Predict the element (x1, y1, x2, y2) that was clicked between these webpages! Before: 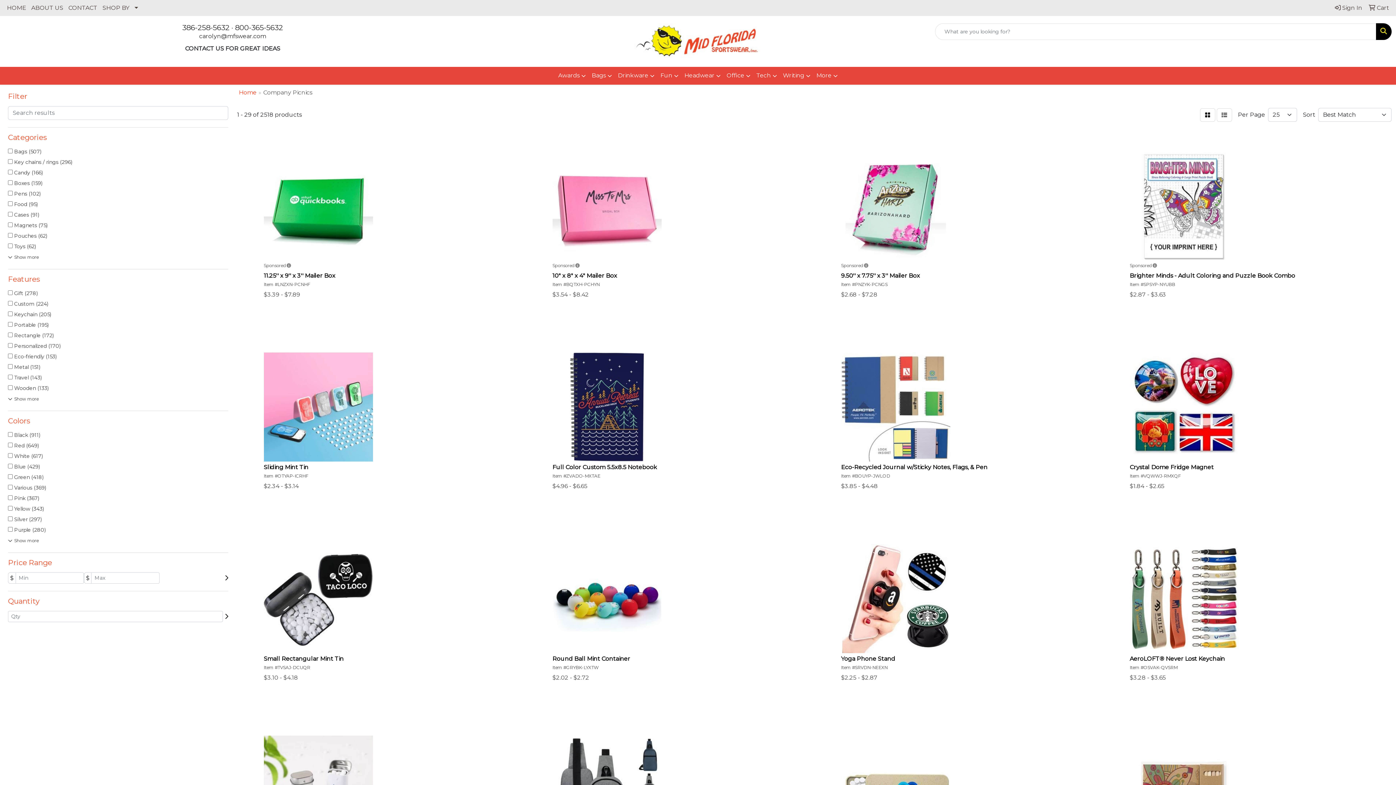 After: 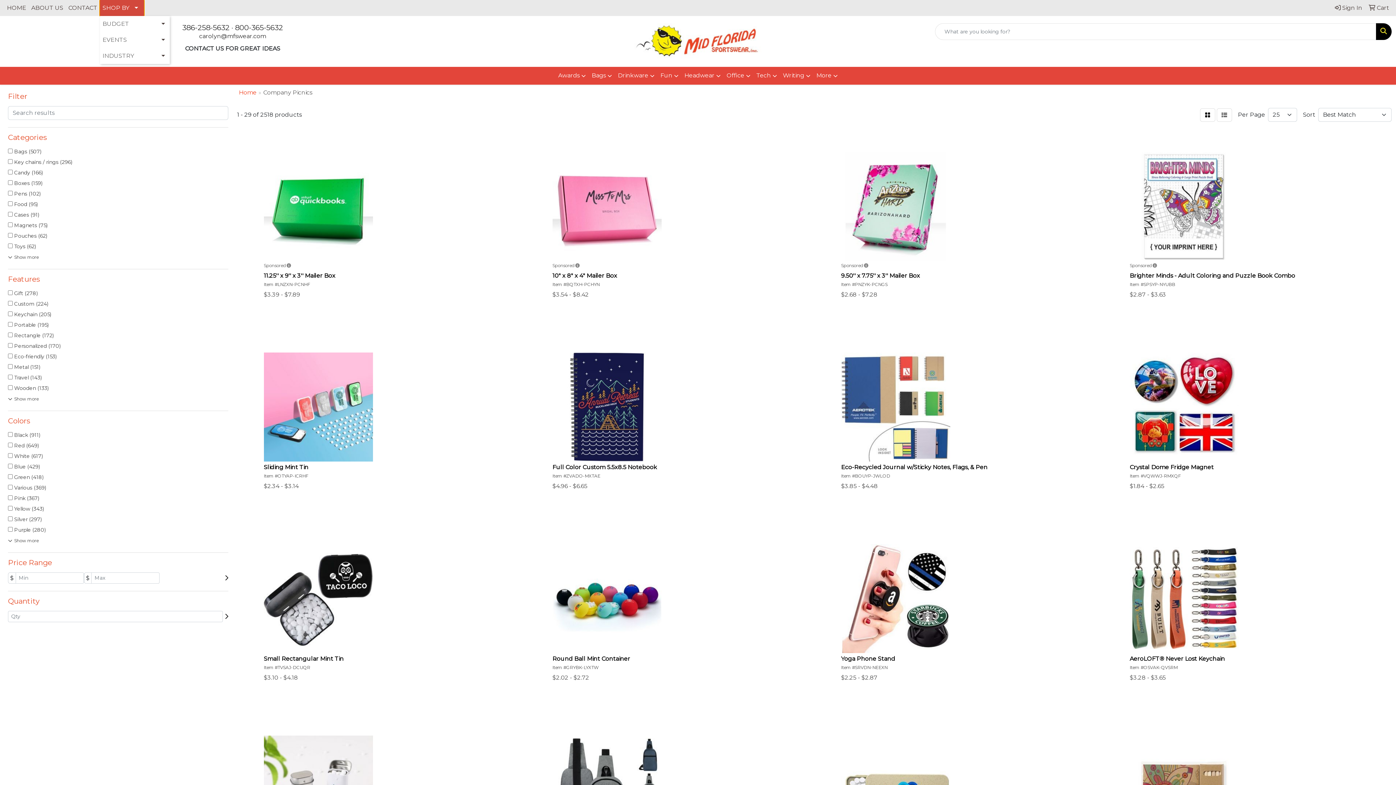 Action: bbox: (100, 0, 144, 16) label: SHOP BY